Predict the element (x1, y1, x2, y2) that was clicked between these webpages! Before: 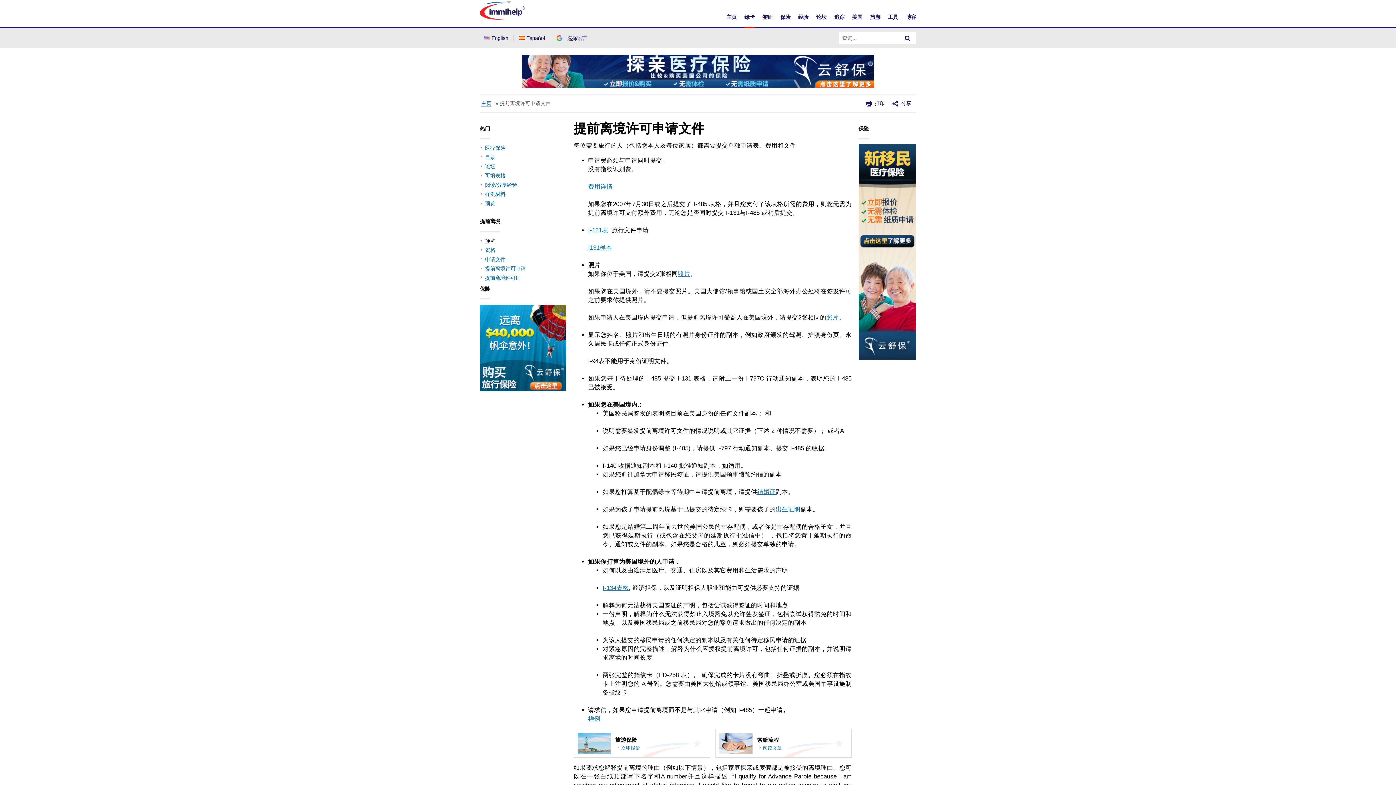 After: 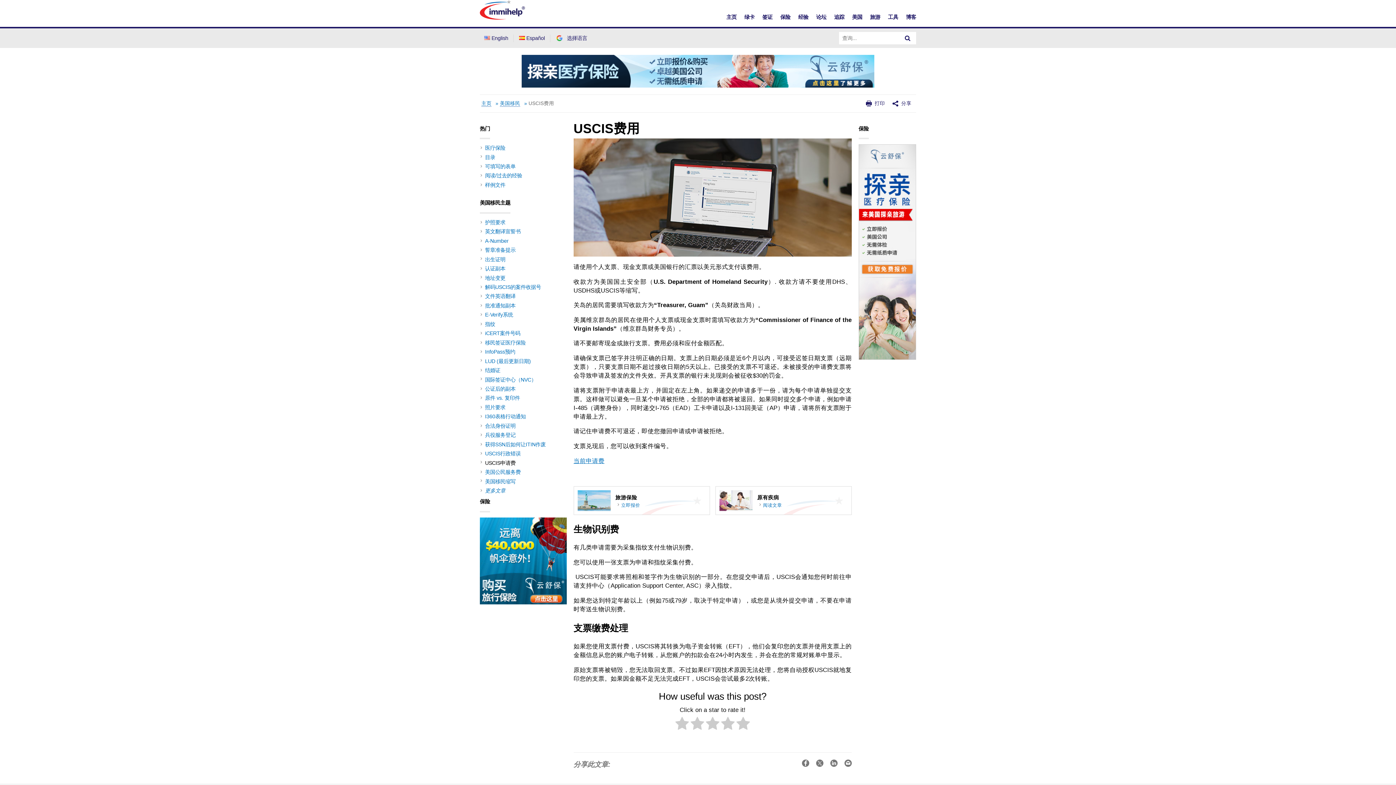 Action: label: 费用详情 bbox: (588, 183, 612, 190)